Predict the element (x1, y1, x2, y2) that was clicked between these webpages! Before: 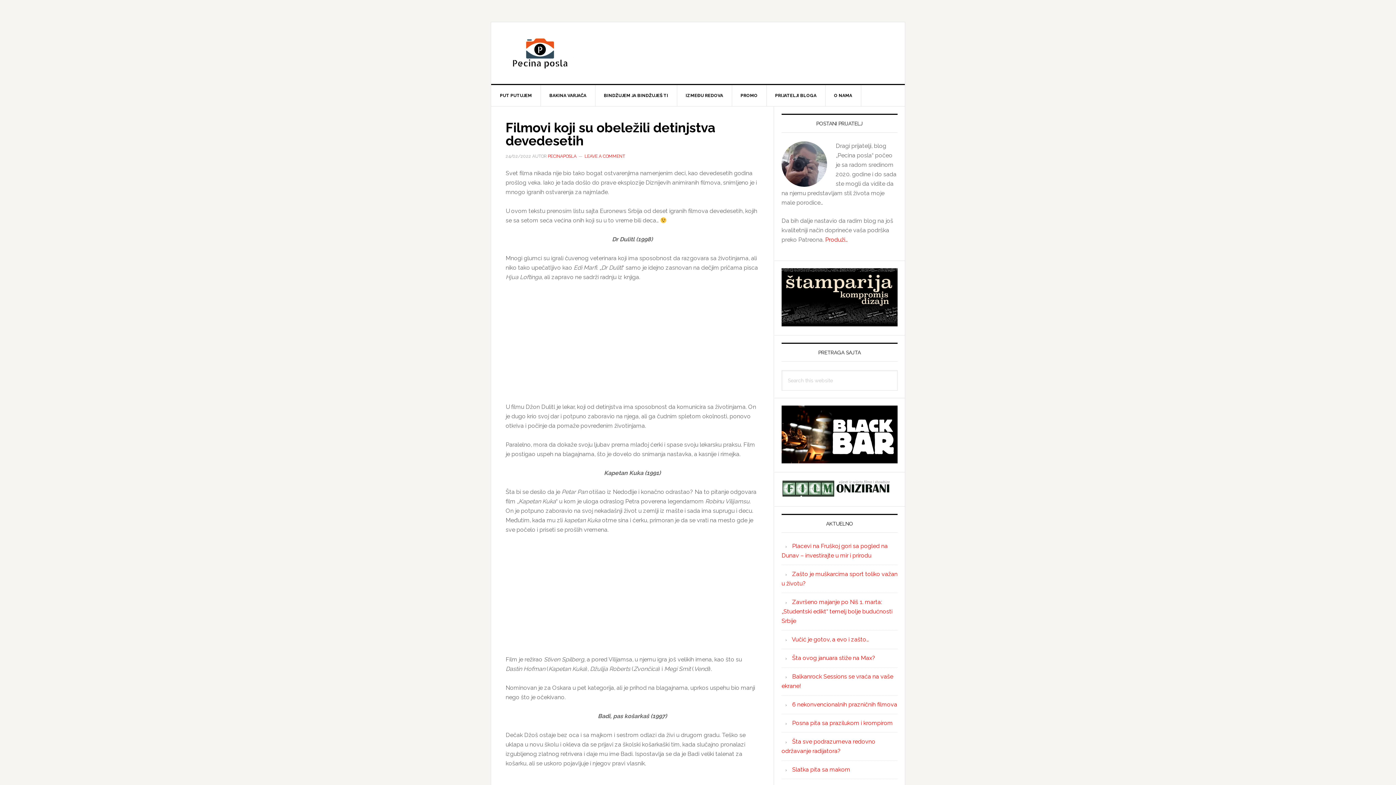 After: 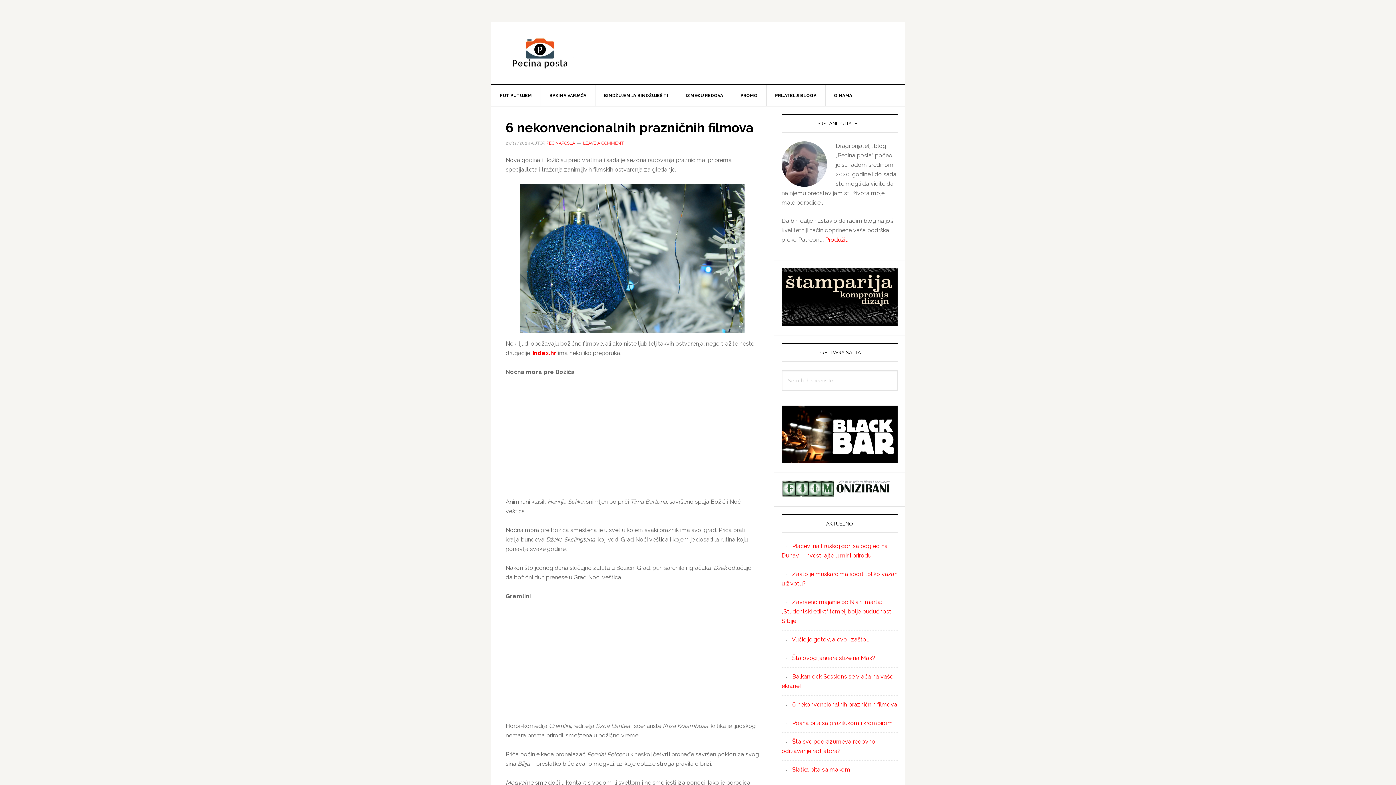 Action: bbox: (792, 701, 897, 708) label: 6 nekonvencionalnih prazničnih filmova